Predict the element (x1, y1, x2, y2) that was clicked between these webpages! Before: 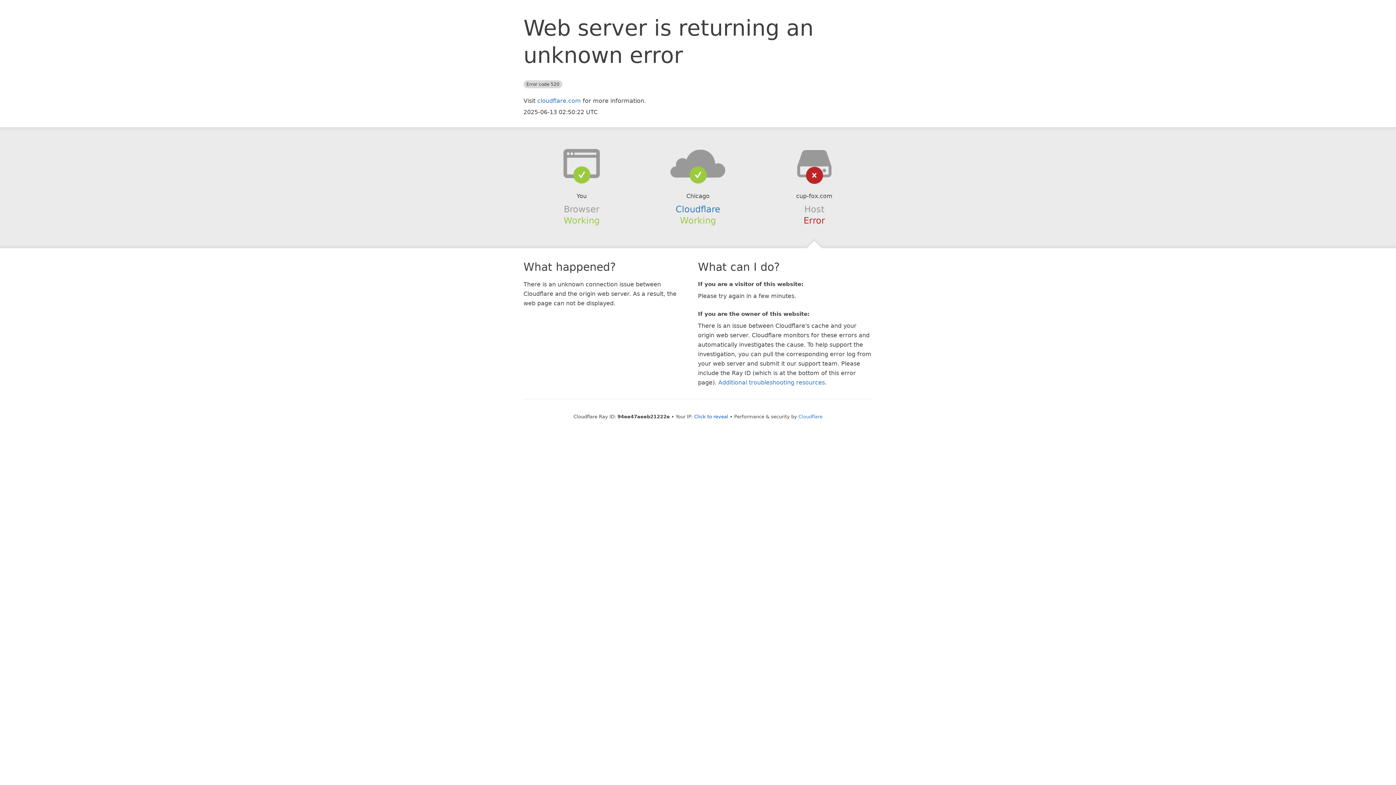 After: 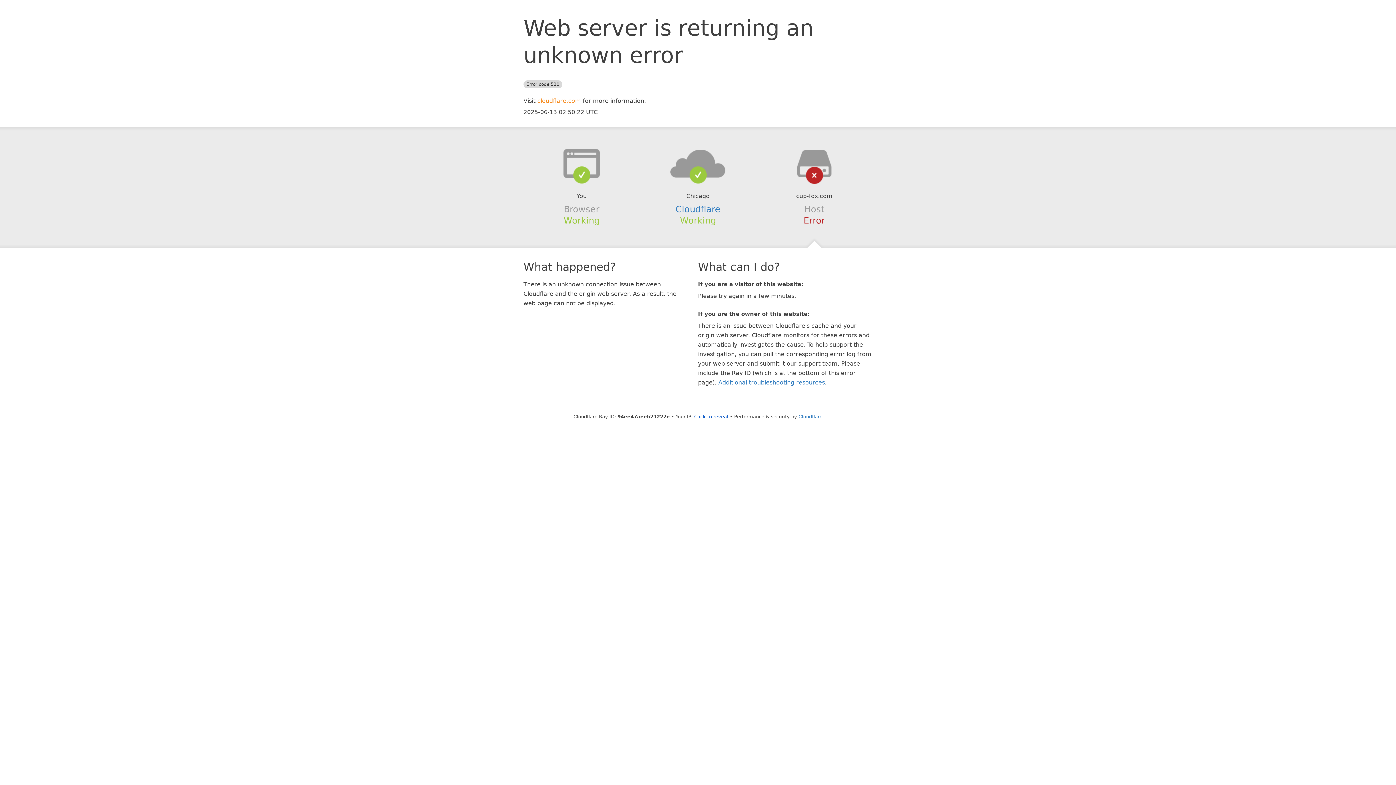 Action: label: cloudflare.com bbox: (537, 97, 581, 104)